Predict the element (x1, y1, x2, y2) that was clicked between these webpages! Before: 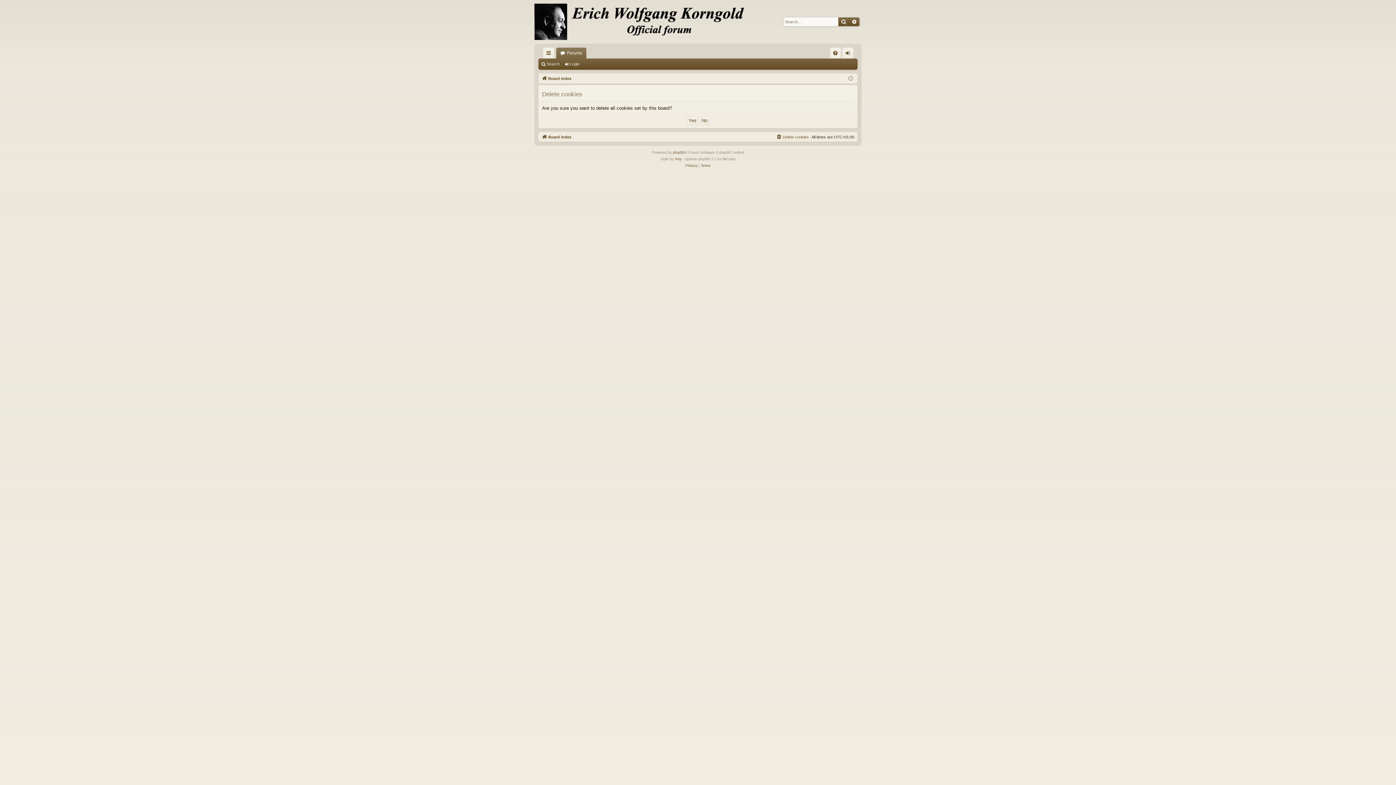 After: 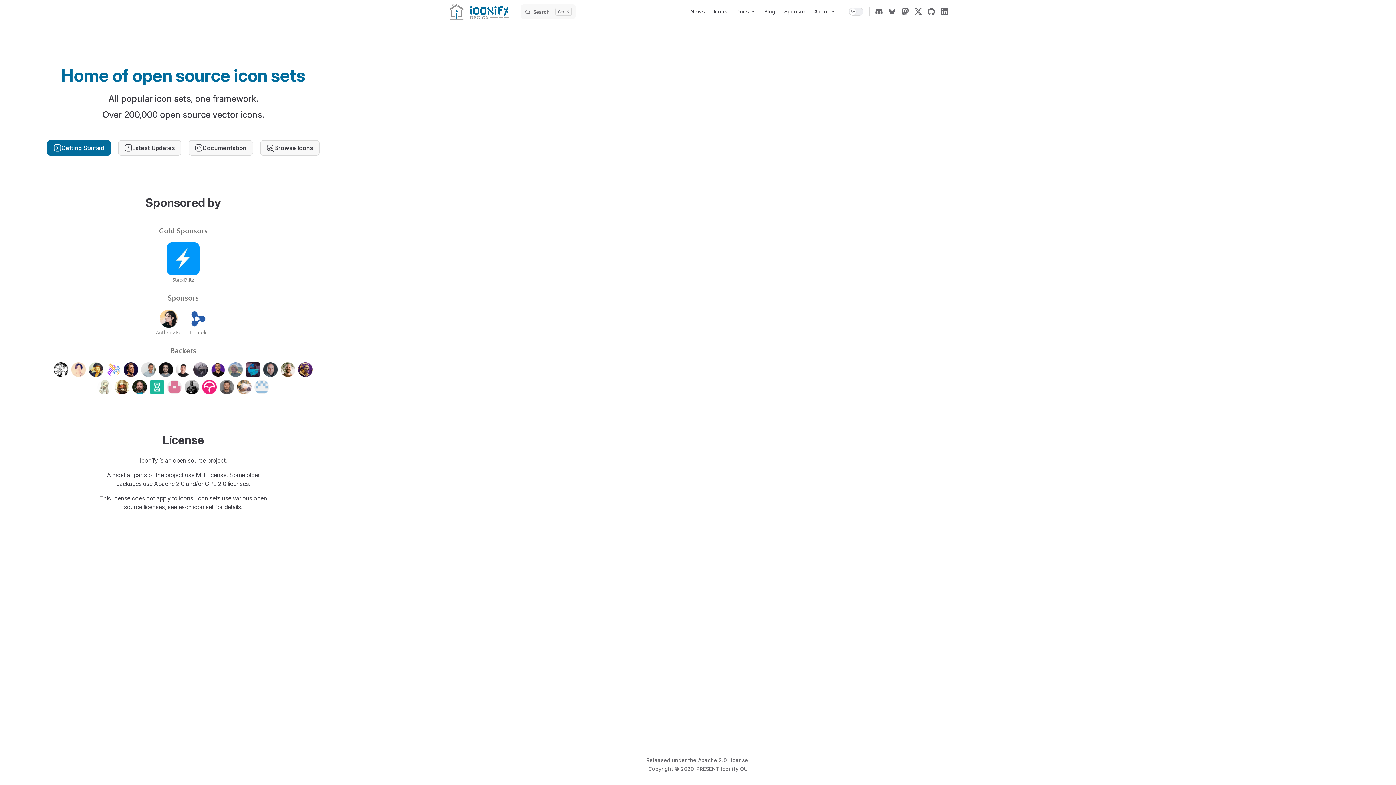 Action: label: Arty bbox: (675, 155, 681, 162)